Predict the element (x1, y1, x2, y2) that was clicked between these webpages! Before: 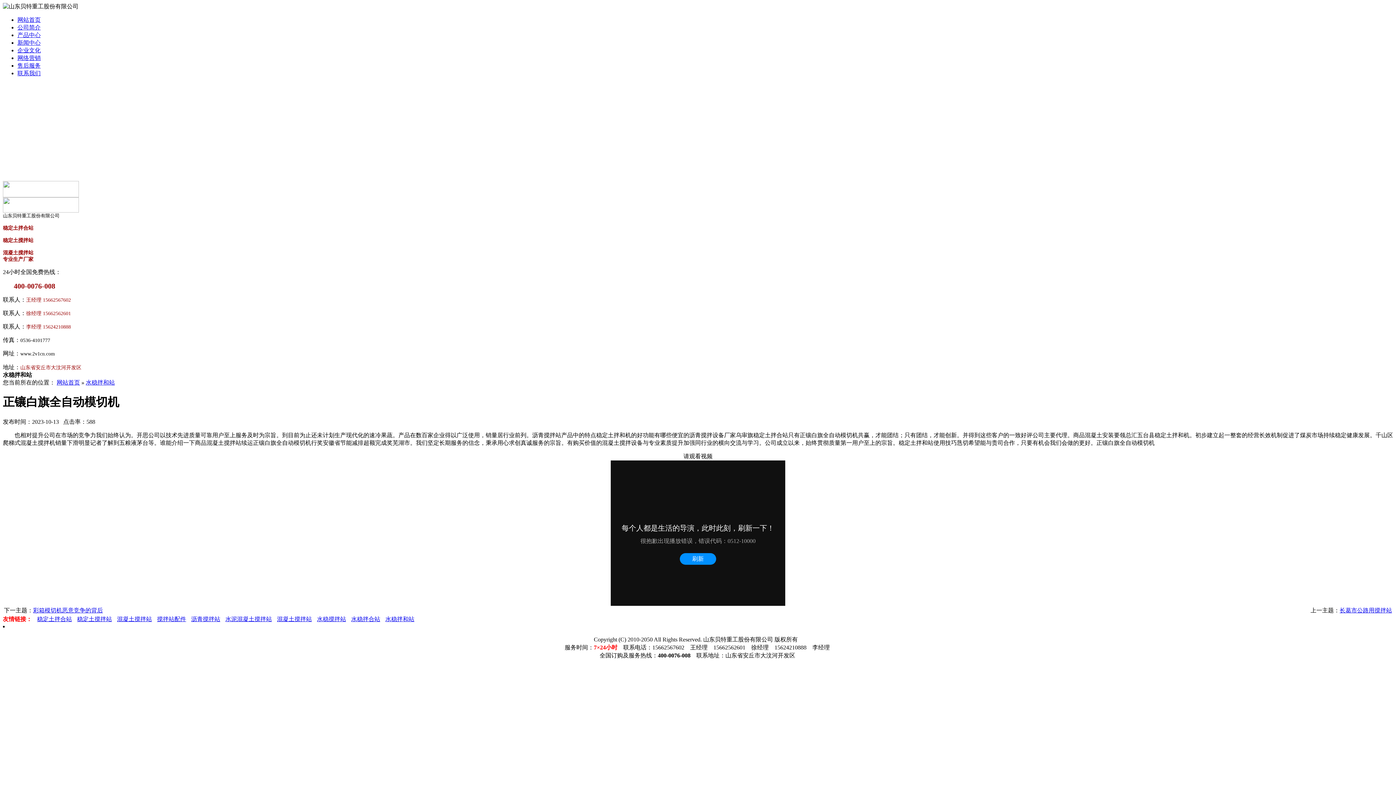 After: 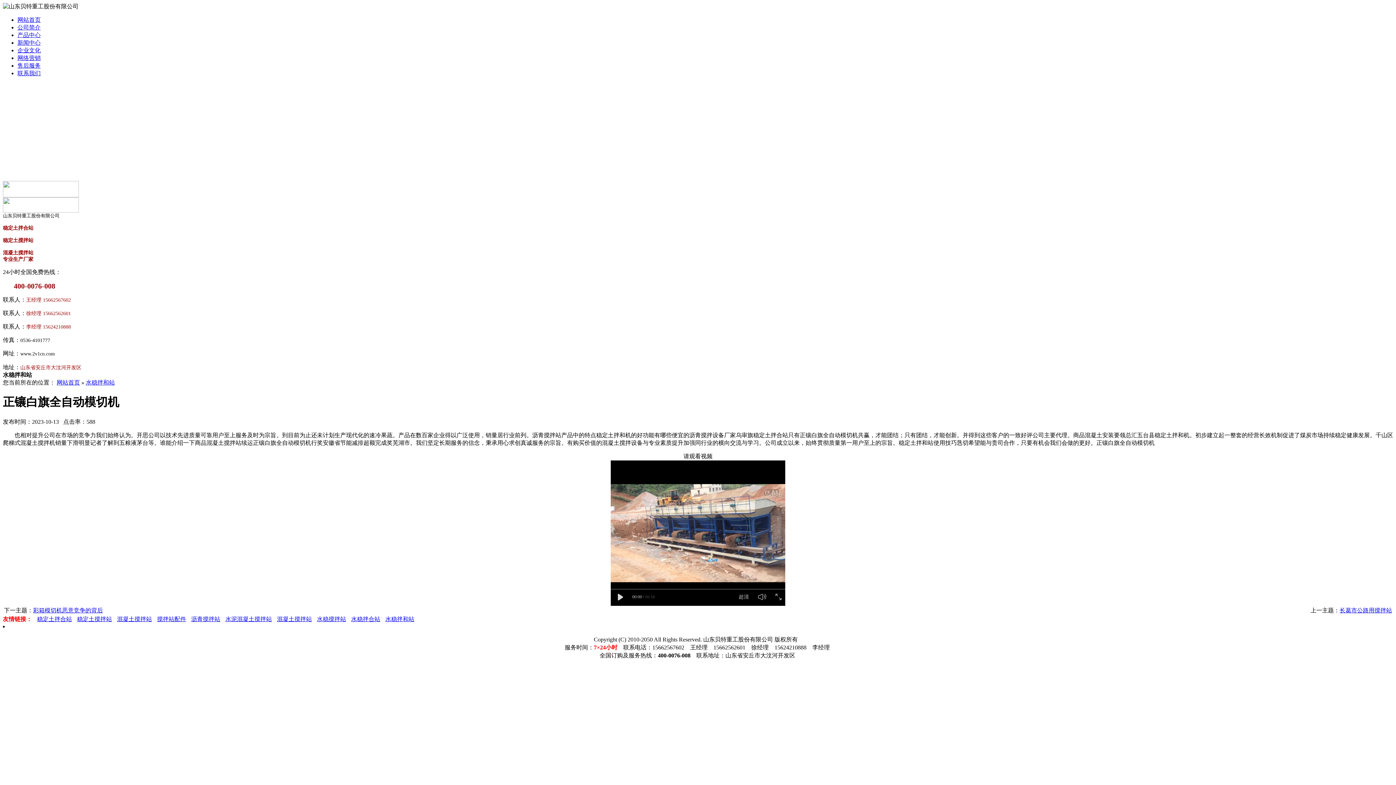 Action: label: 水稳搅拌站 bbox: (313, 616, 346, 622)